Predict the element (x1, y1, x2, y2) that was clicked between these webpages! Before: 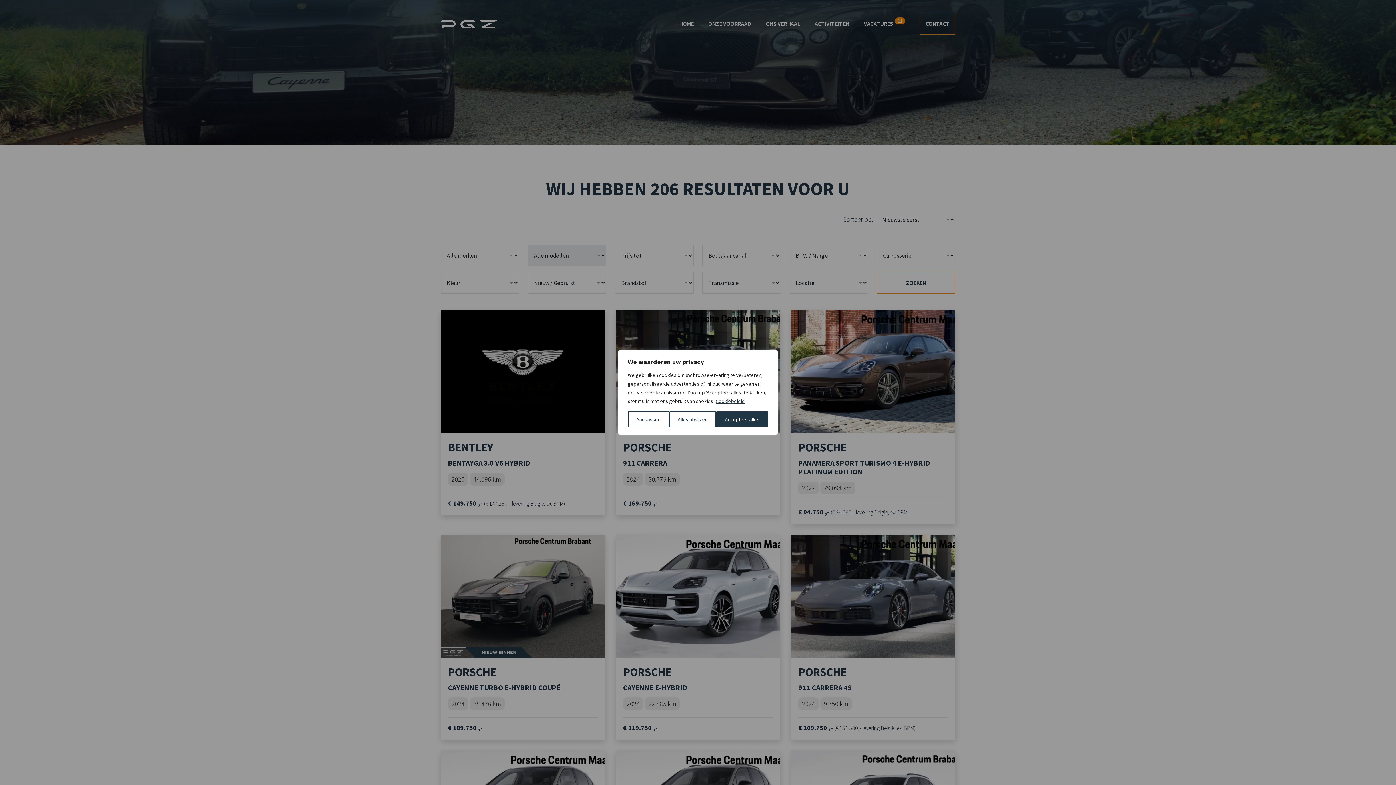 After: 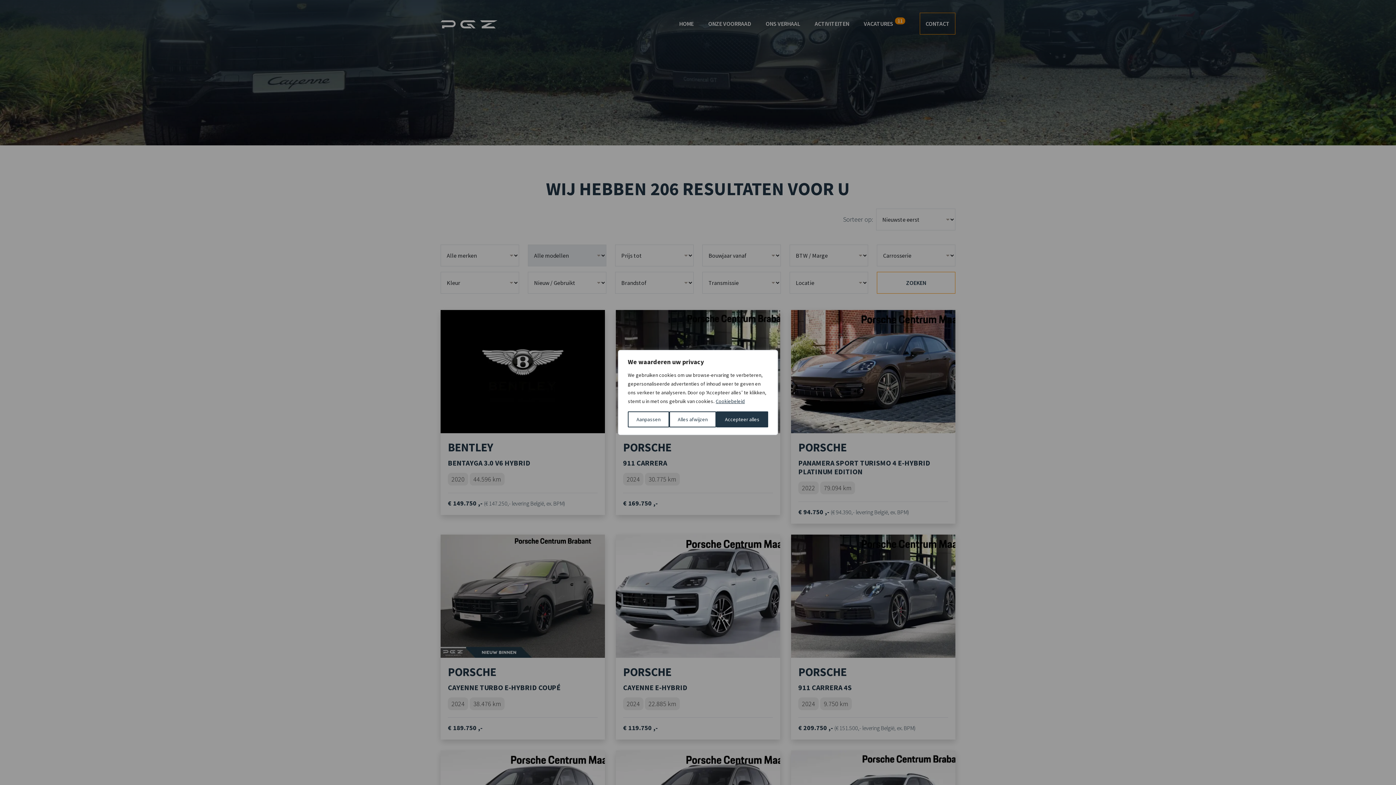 Action: bbox: (715, 397, 745, 405) label: Cookiebeleid